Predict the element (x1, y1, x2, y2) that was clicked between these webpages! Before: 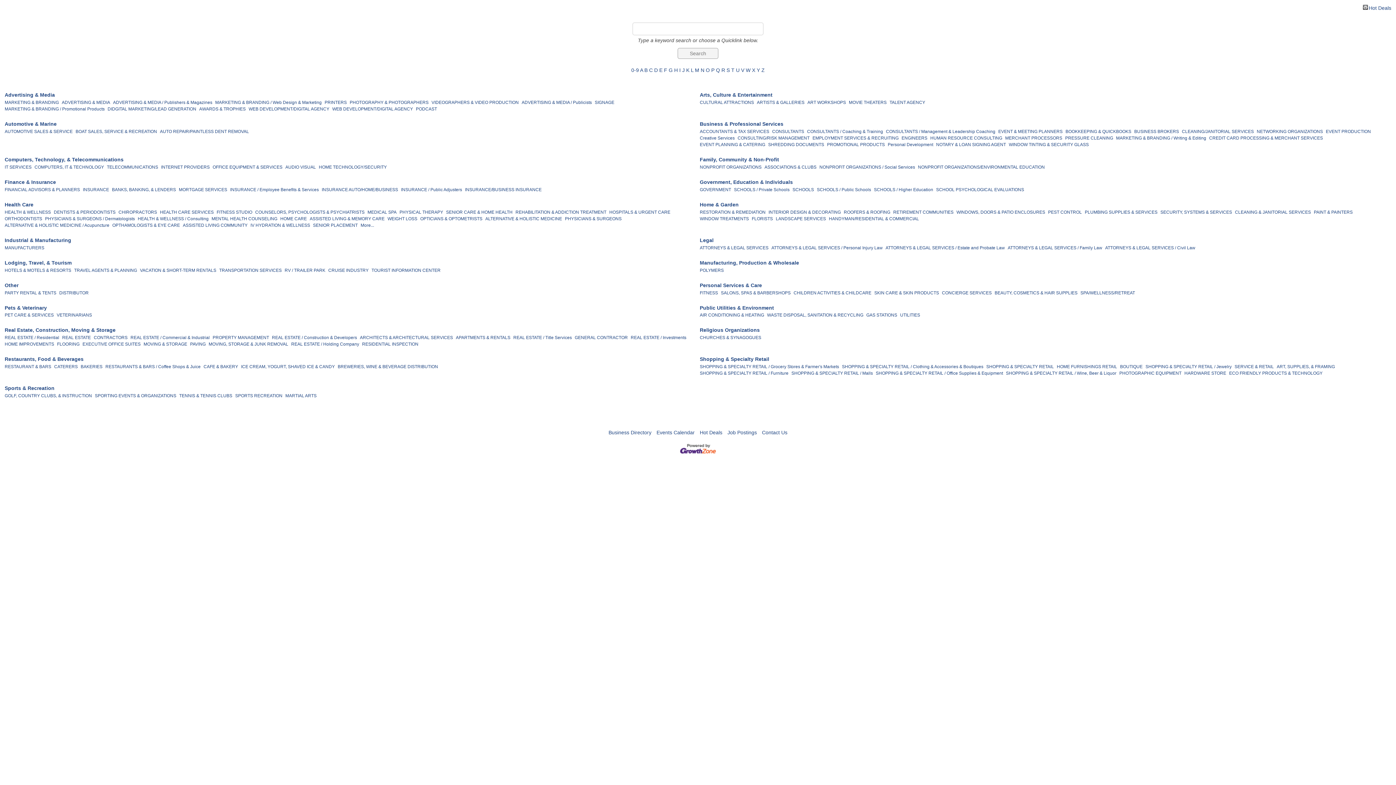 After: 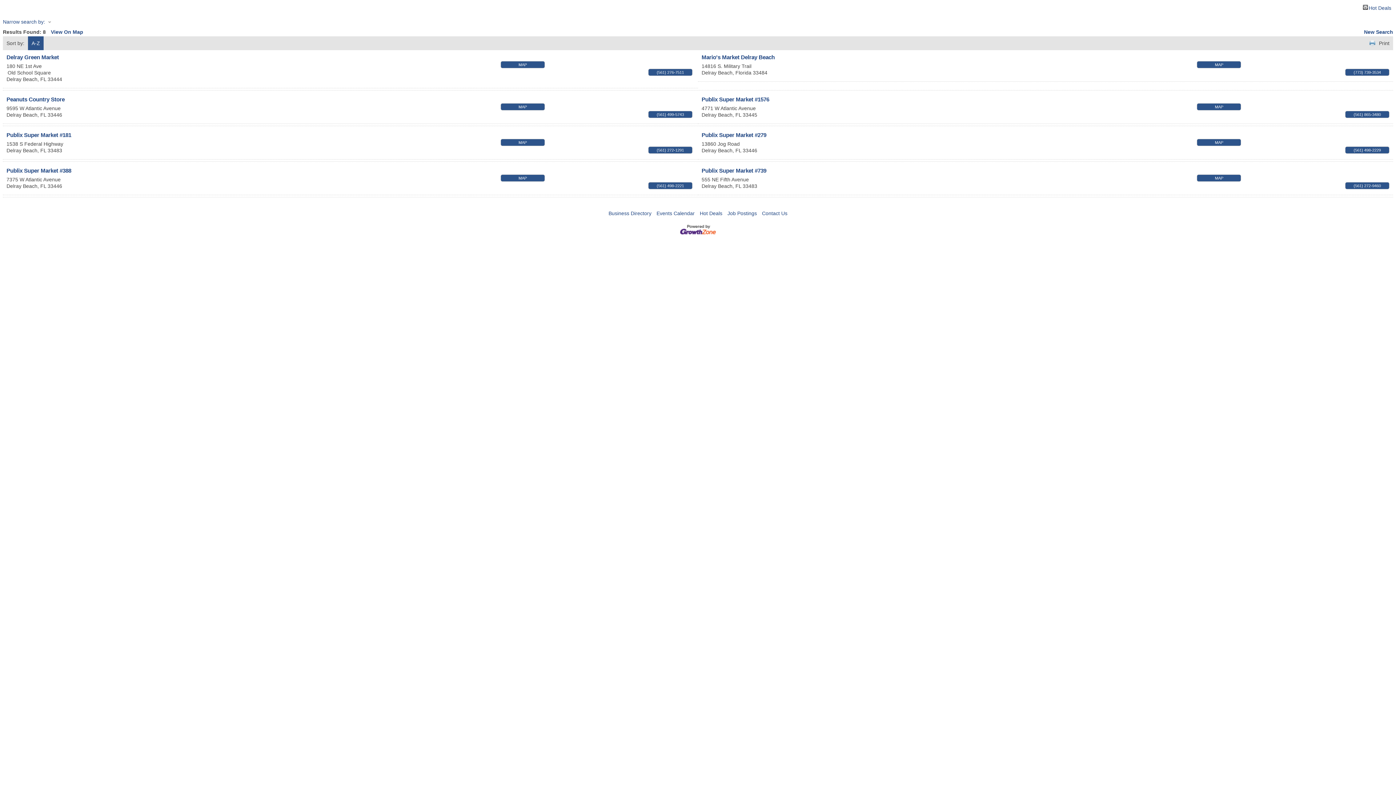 Action: label: SHOPPING & SPECIALTY RETAIL / Grocery Stores & Farmer's Markets bbox: (700, 363, 839, 370)